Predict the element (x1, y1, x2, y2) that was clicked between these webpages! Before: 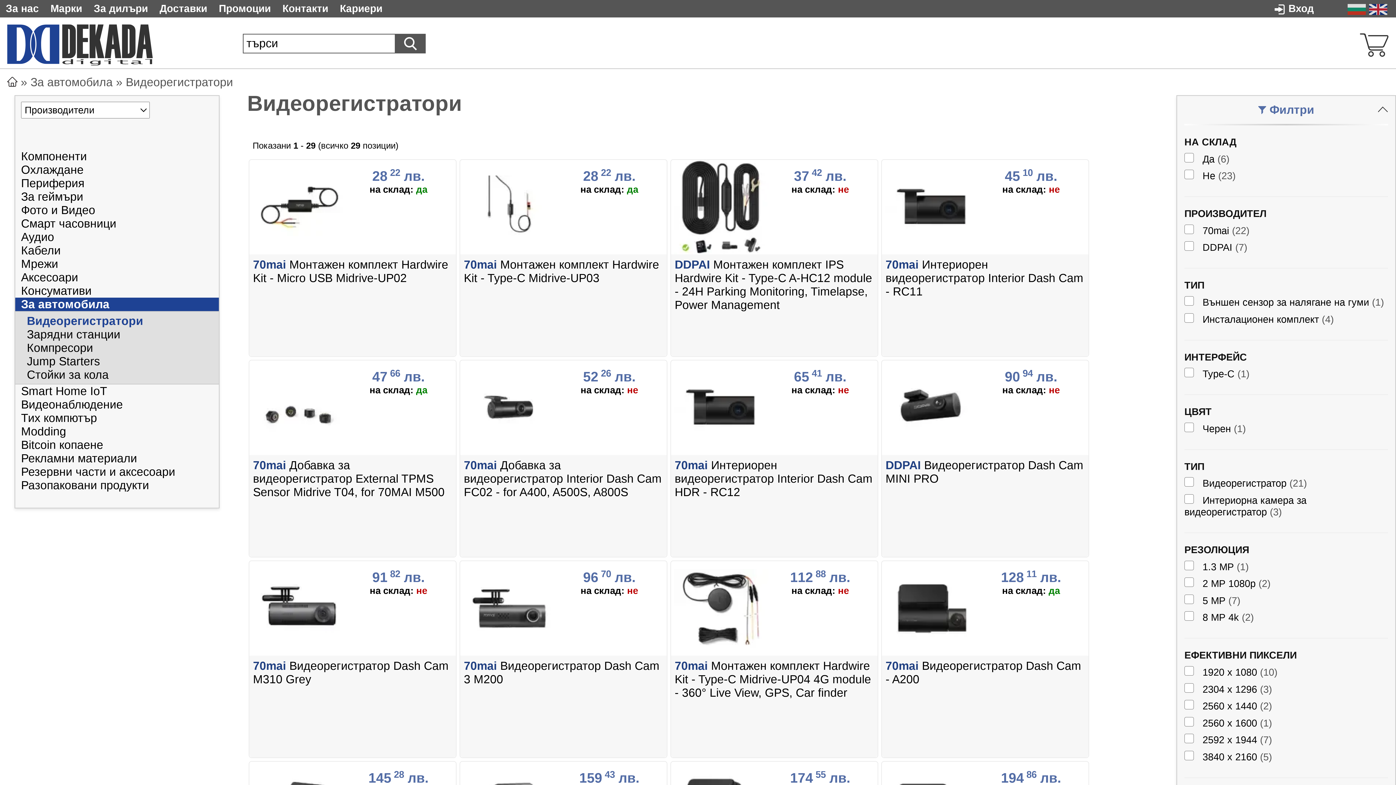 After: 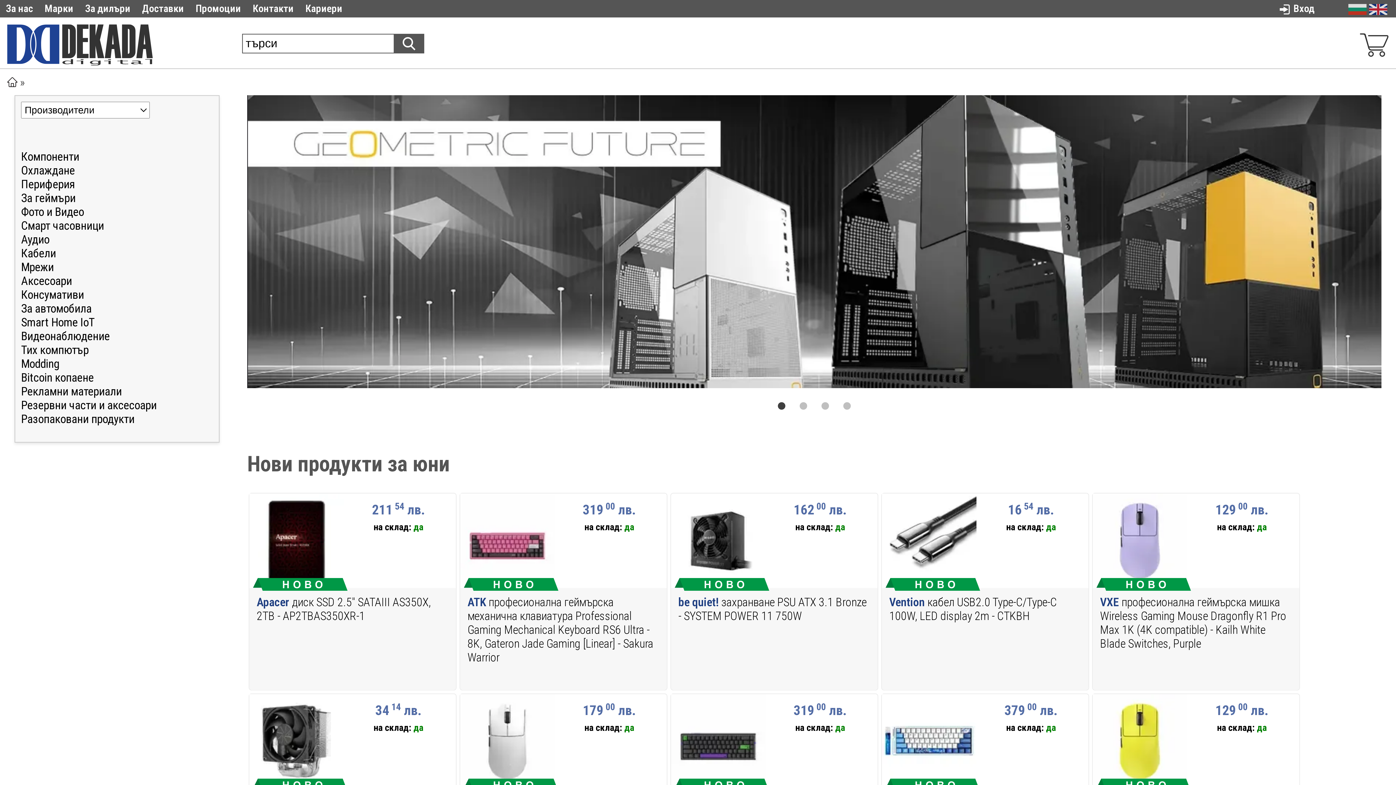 Action: bbox: (3, 18, 76, 24) label: Dekada Digital